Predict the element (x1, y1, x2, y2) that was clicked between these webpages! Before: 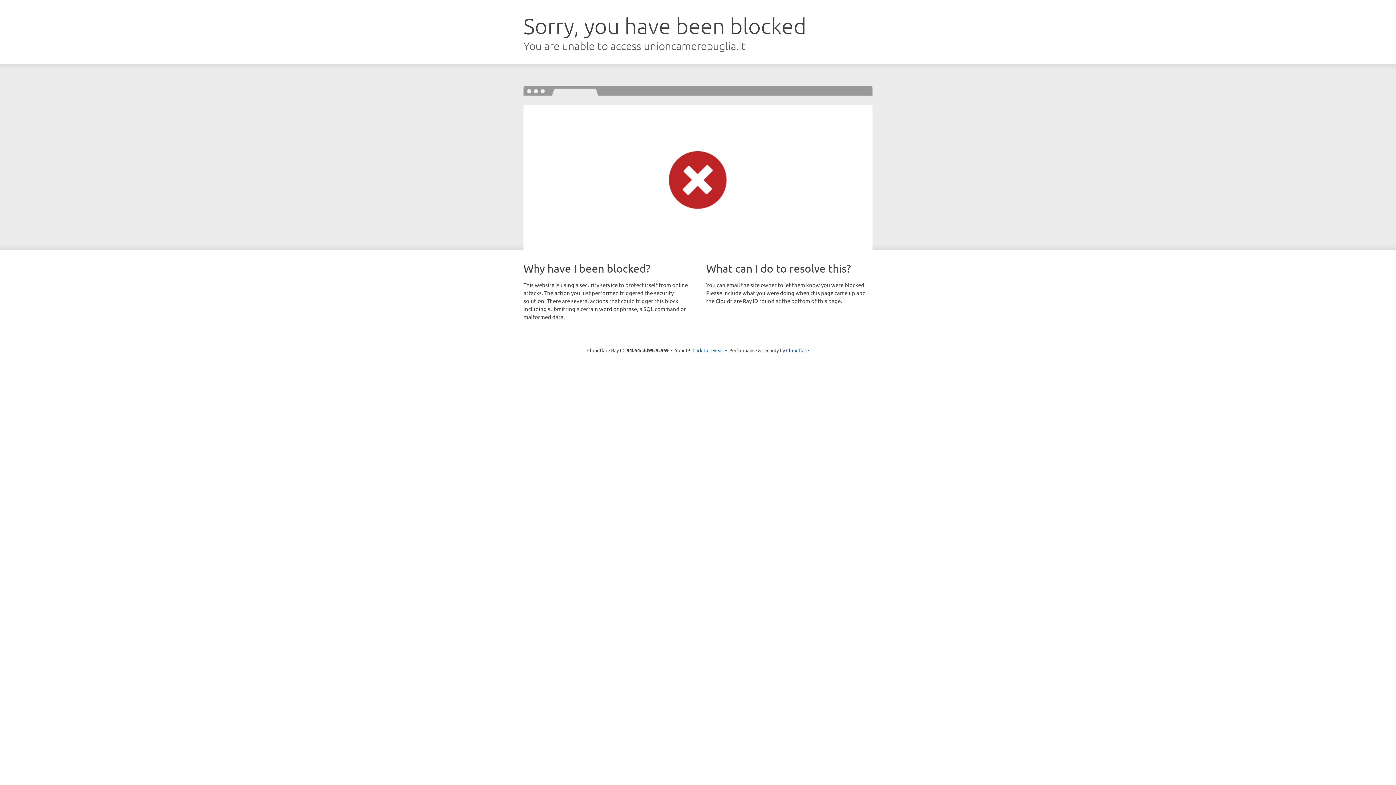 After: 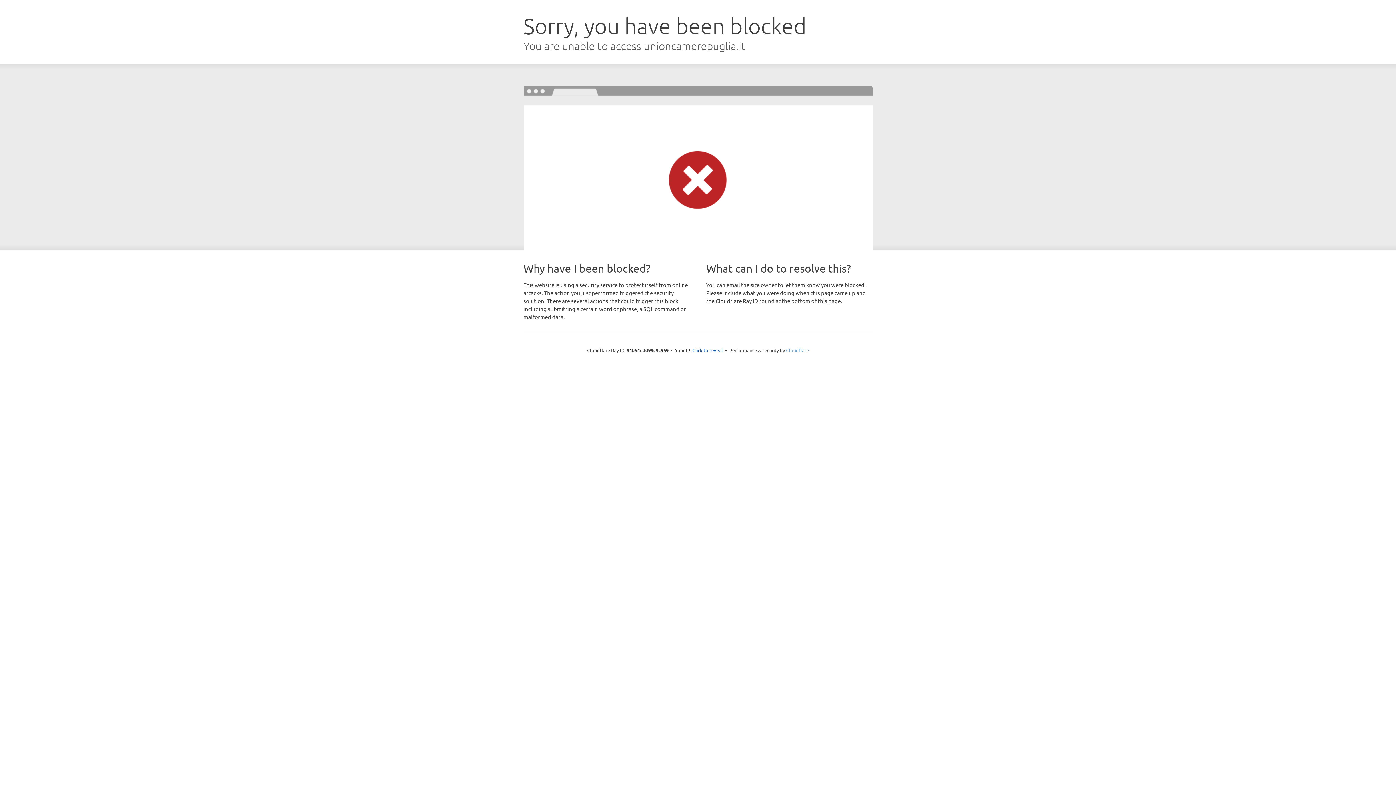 Action: label: Cloudflare bbox: (786, 347, 809, 353)